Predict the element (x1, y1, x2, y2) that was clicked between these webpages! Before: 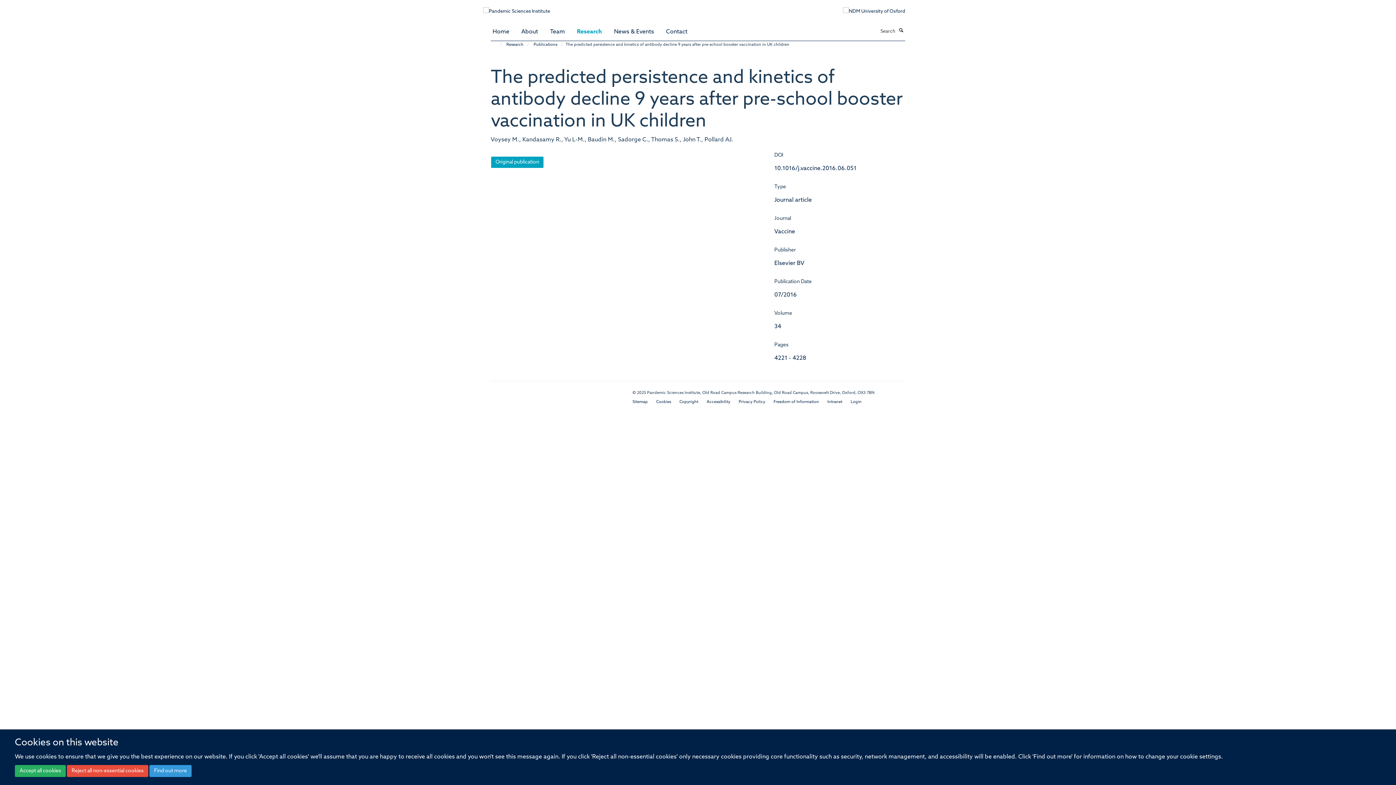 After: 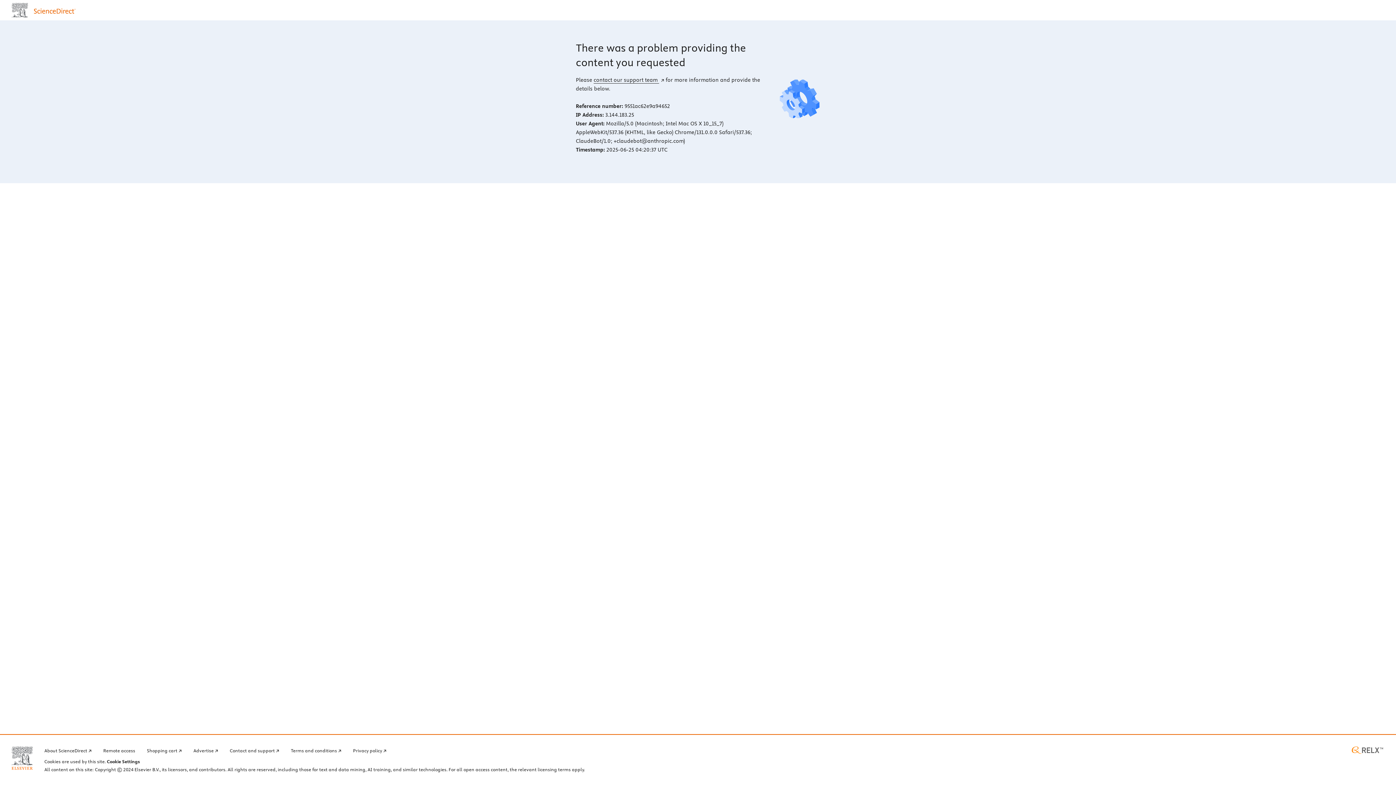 Action: bbox: (490, 156, 544, 168) label: Original publication